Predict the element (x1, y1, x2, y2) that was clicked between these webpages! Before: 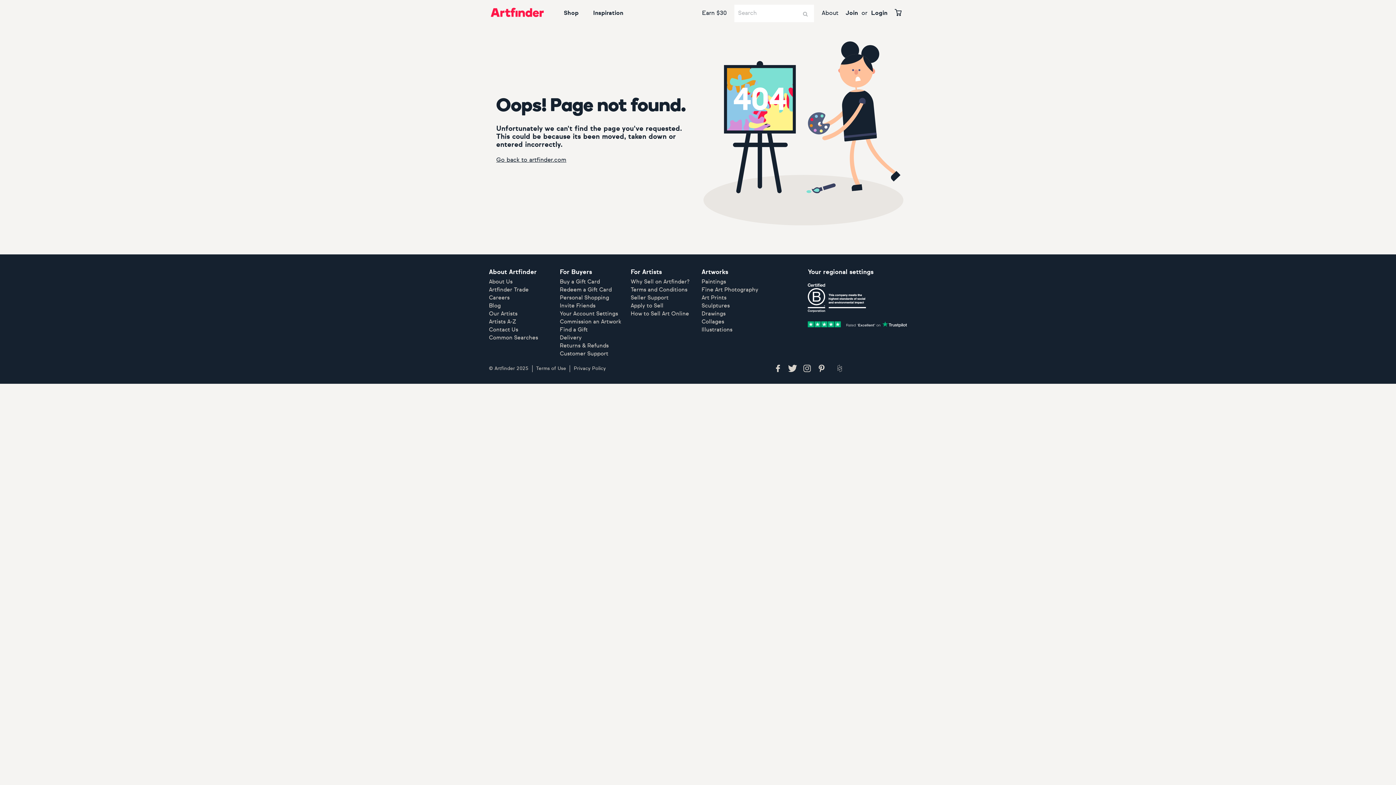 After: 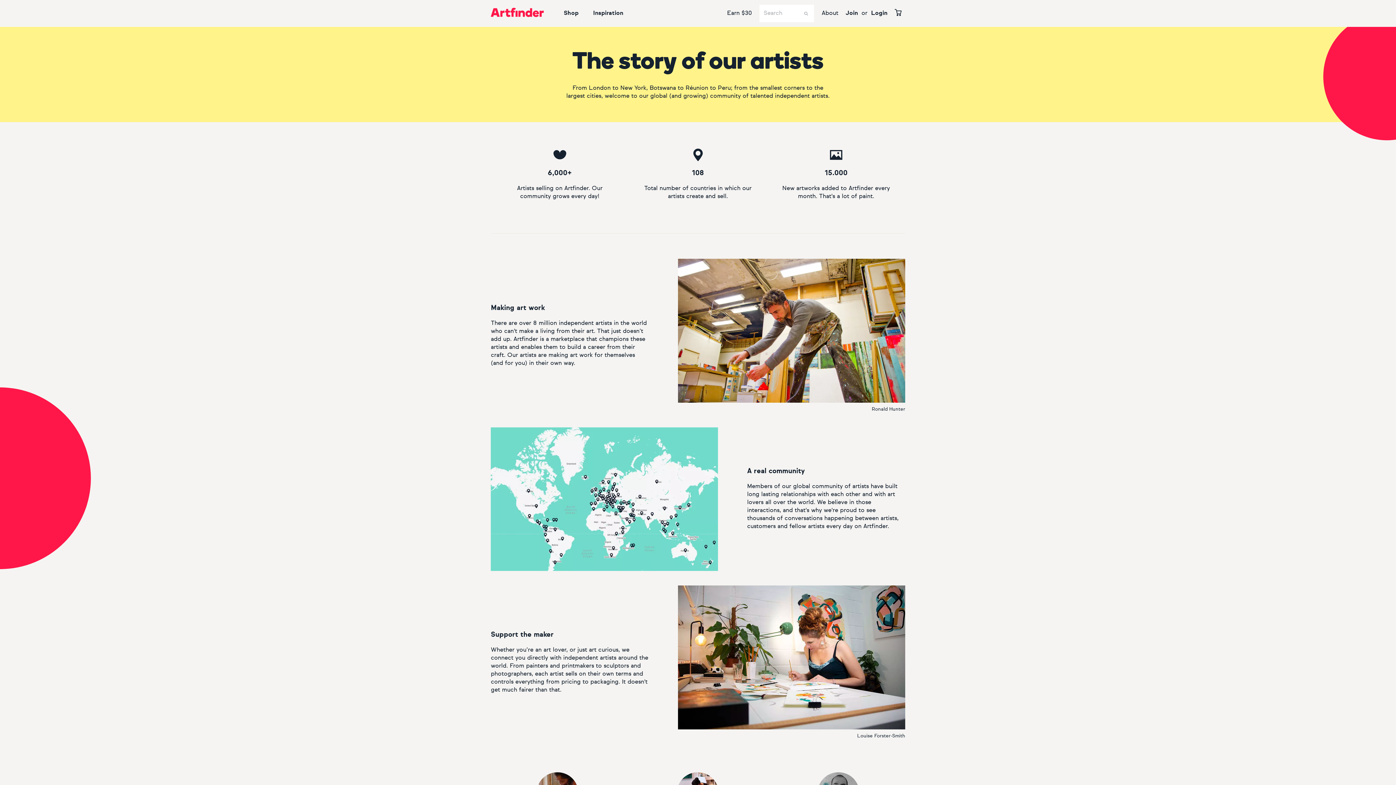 Action: label: Our Artists bbox: (489, 311, 517, 316)